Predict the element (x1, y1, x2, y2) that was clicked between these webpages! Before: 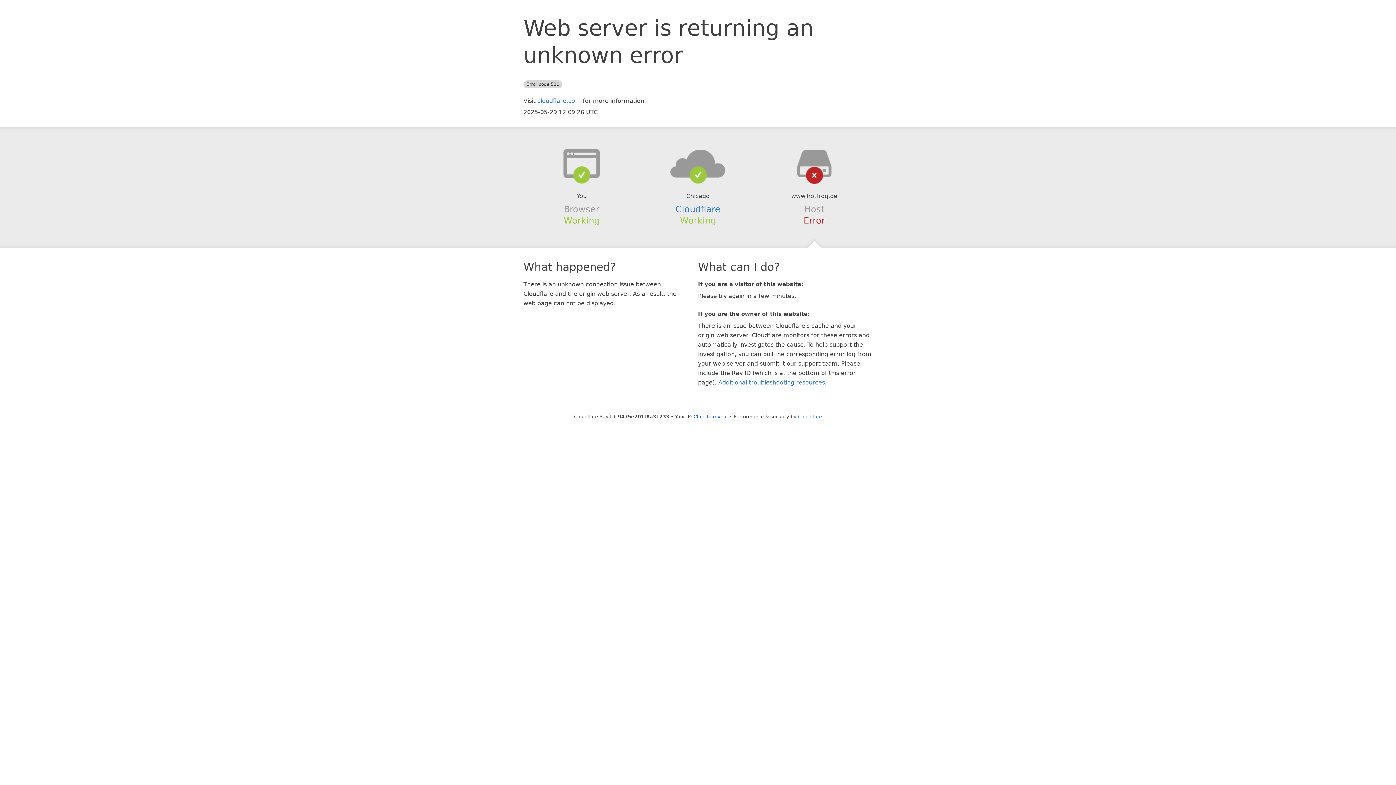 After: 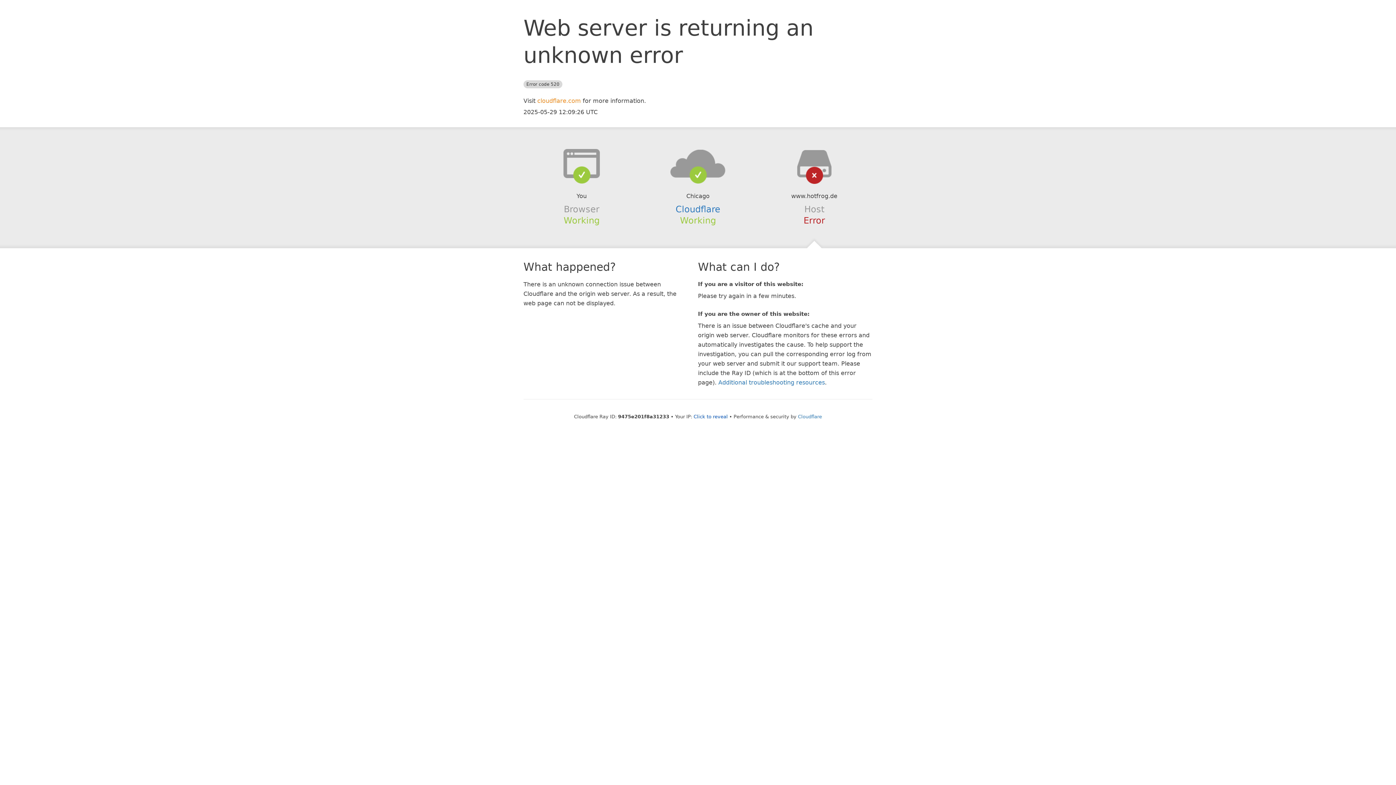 Action: label: cloudflare.com bbox: (537, 97, 581, 104)